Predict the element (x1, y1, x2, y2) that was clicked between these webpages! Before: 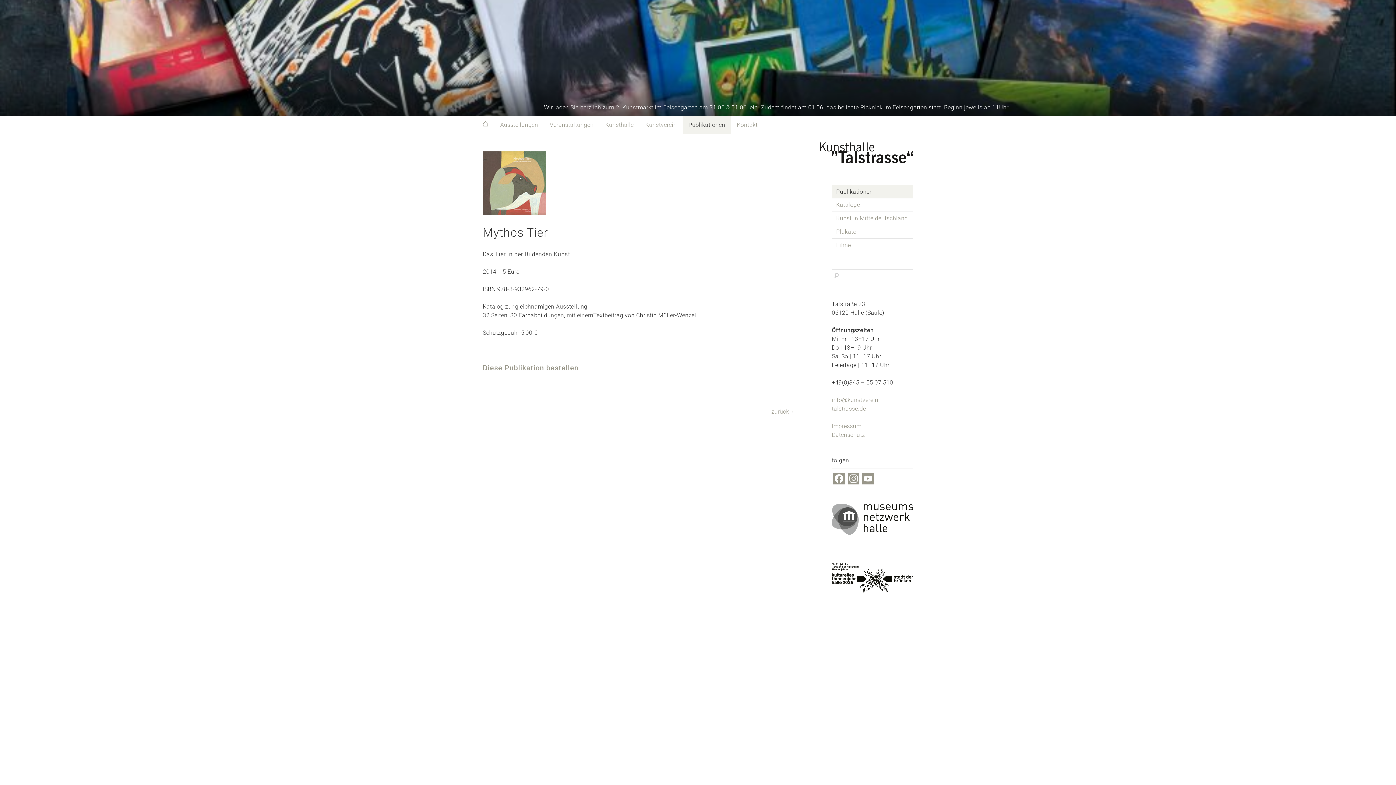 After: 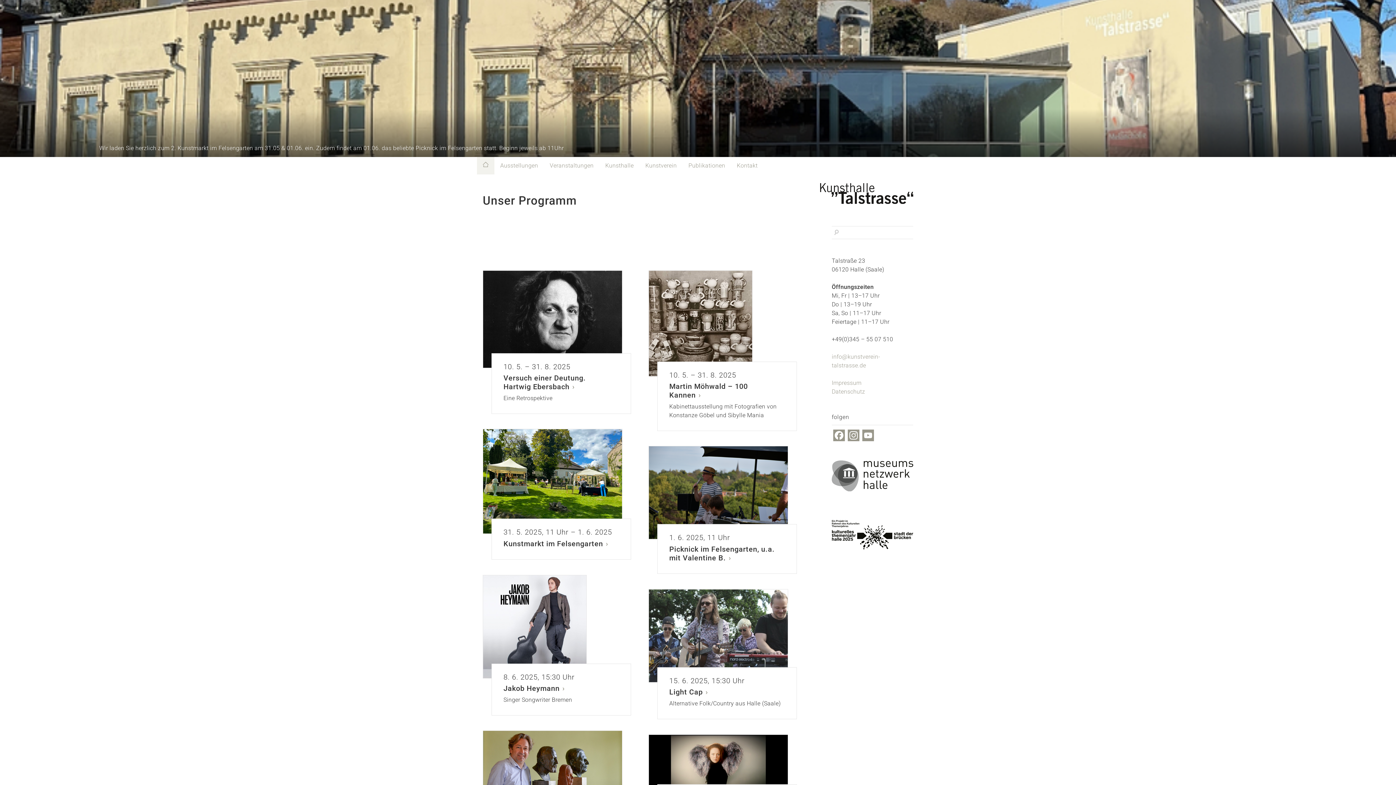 Action: bbox: (477, 116, 494, 133)